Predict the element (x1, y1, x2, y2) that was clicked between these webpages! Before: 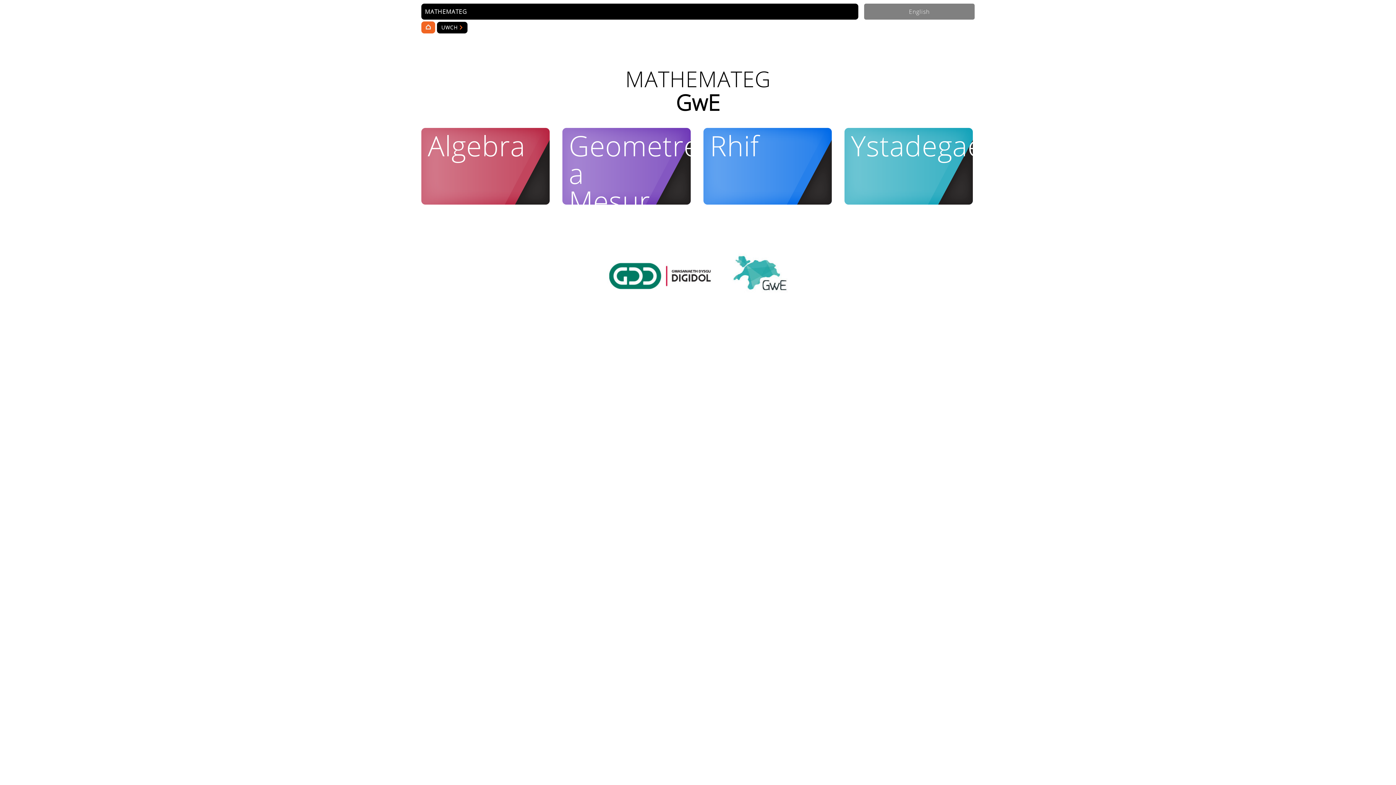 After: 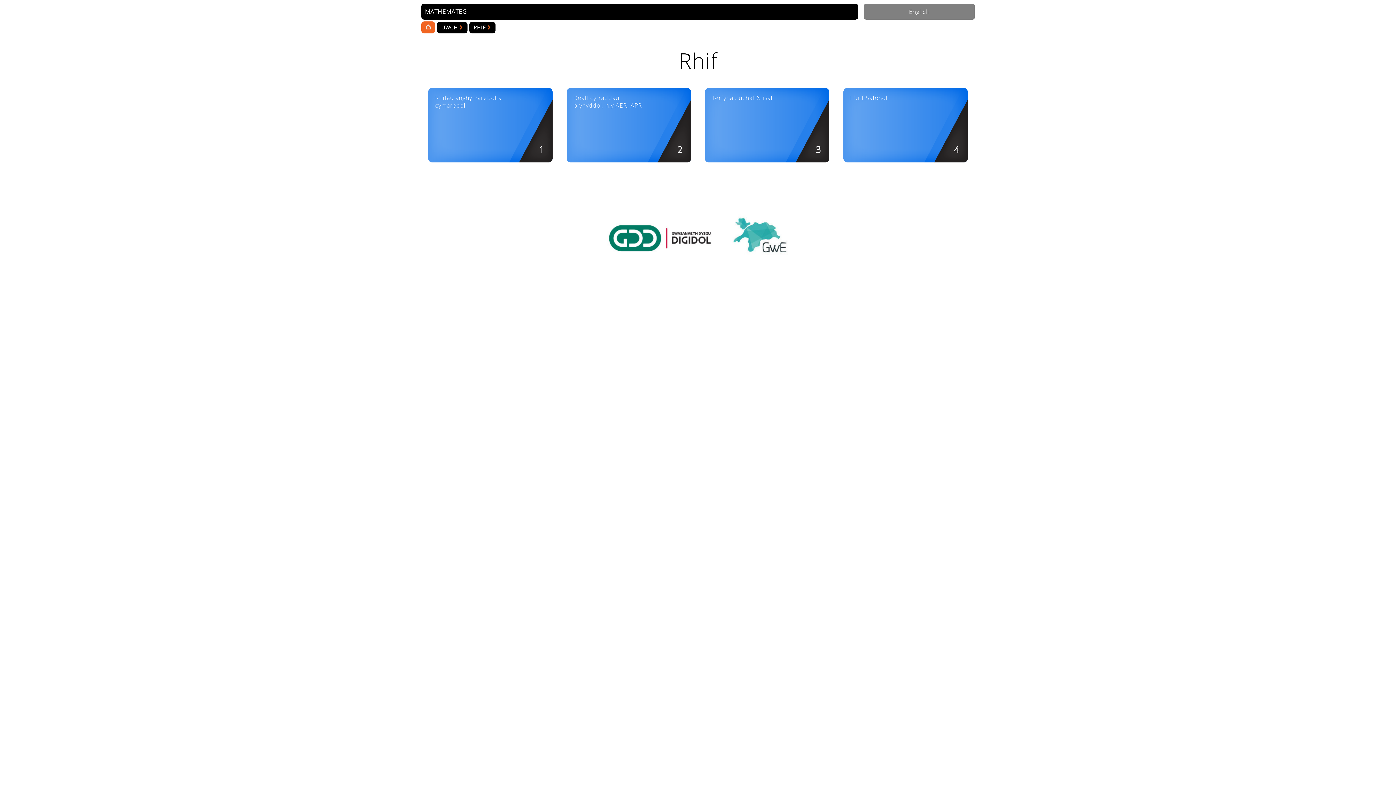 Action: label: Rhif bbox: (703, 198, 832, 206)